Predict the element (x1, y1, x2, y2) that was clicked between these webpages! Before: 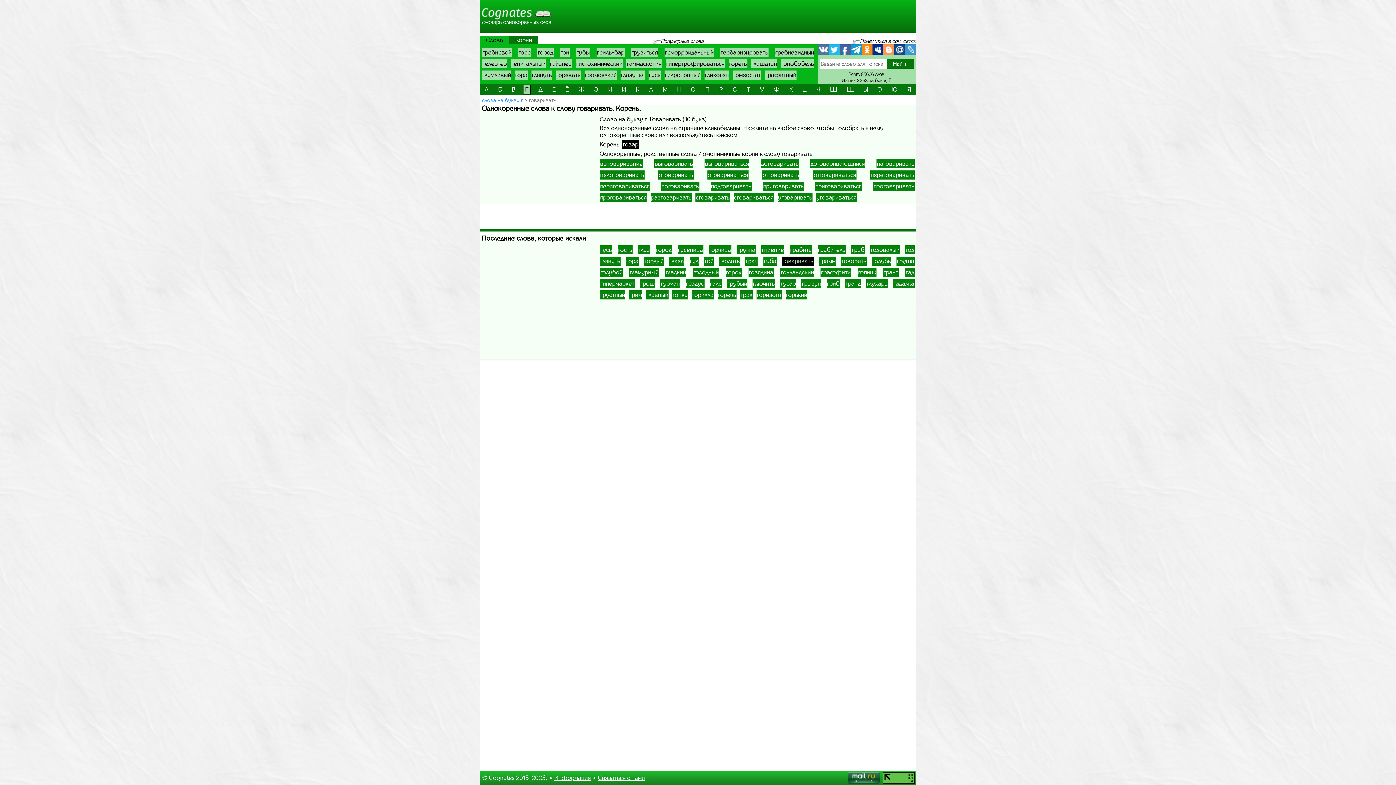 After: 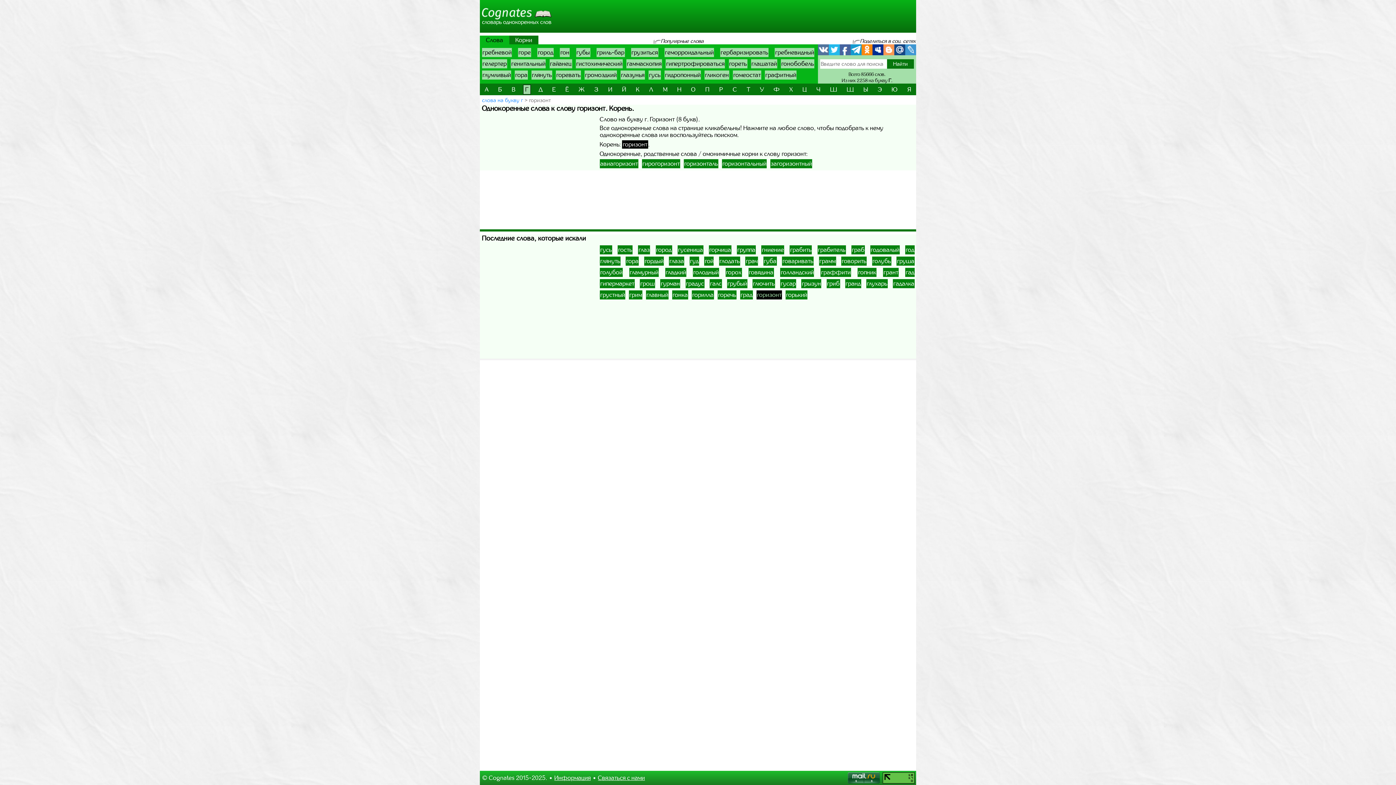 Action: label: горизонт bbox: (756, 290, 782, 299)